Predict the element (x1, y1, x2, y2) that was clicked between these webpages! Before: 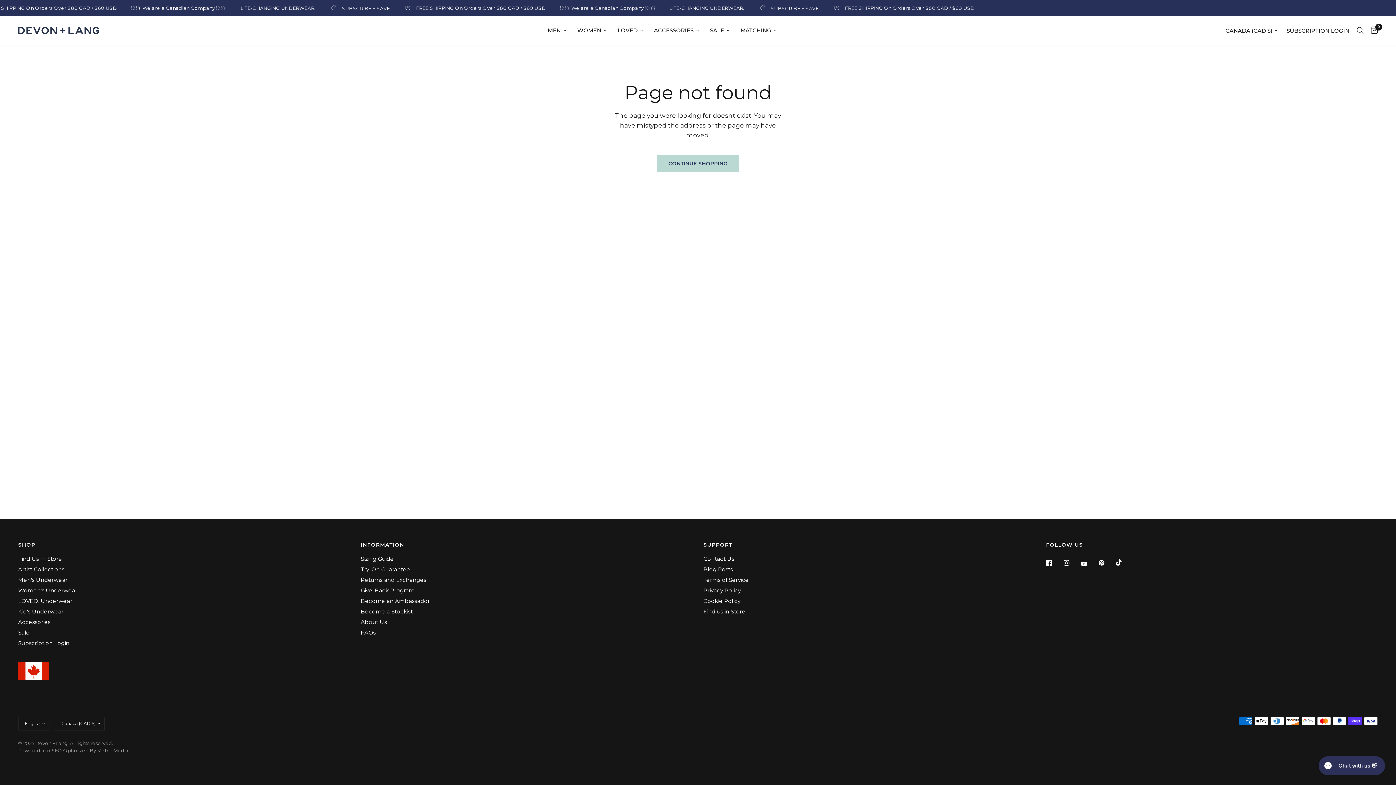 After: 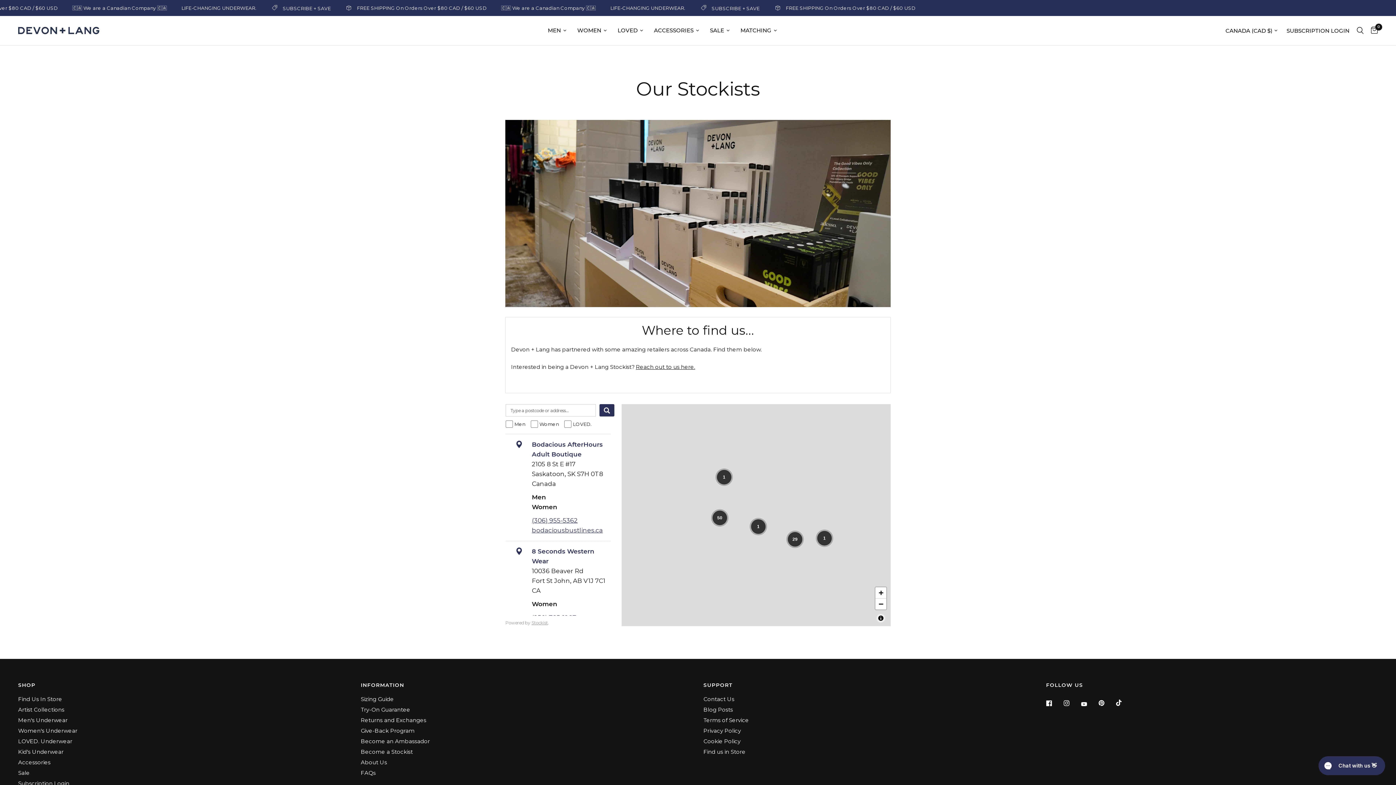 Action: label: Find Us In Store bbox: (18, 555, 62, 562)